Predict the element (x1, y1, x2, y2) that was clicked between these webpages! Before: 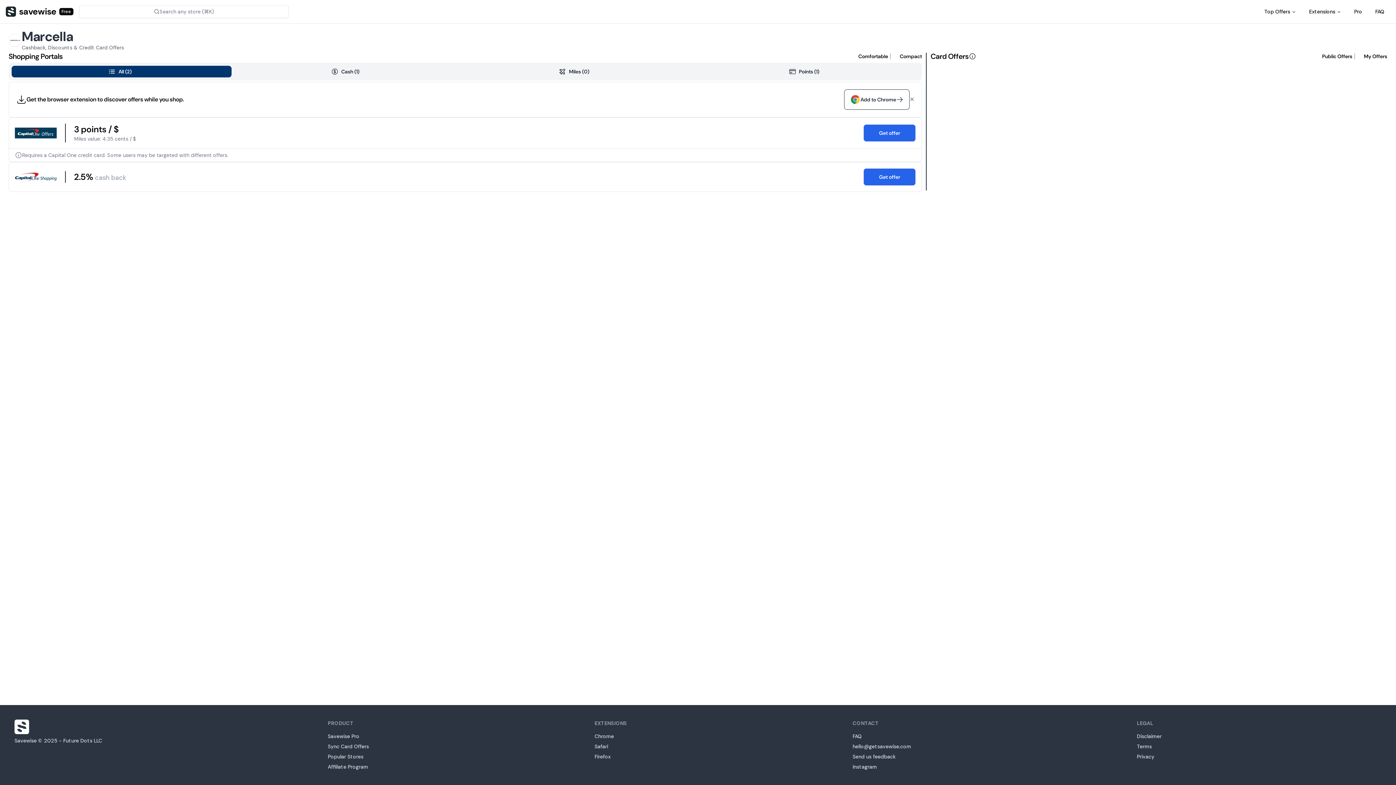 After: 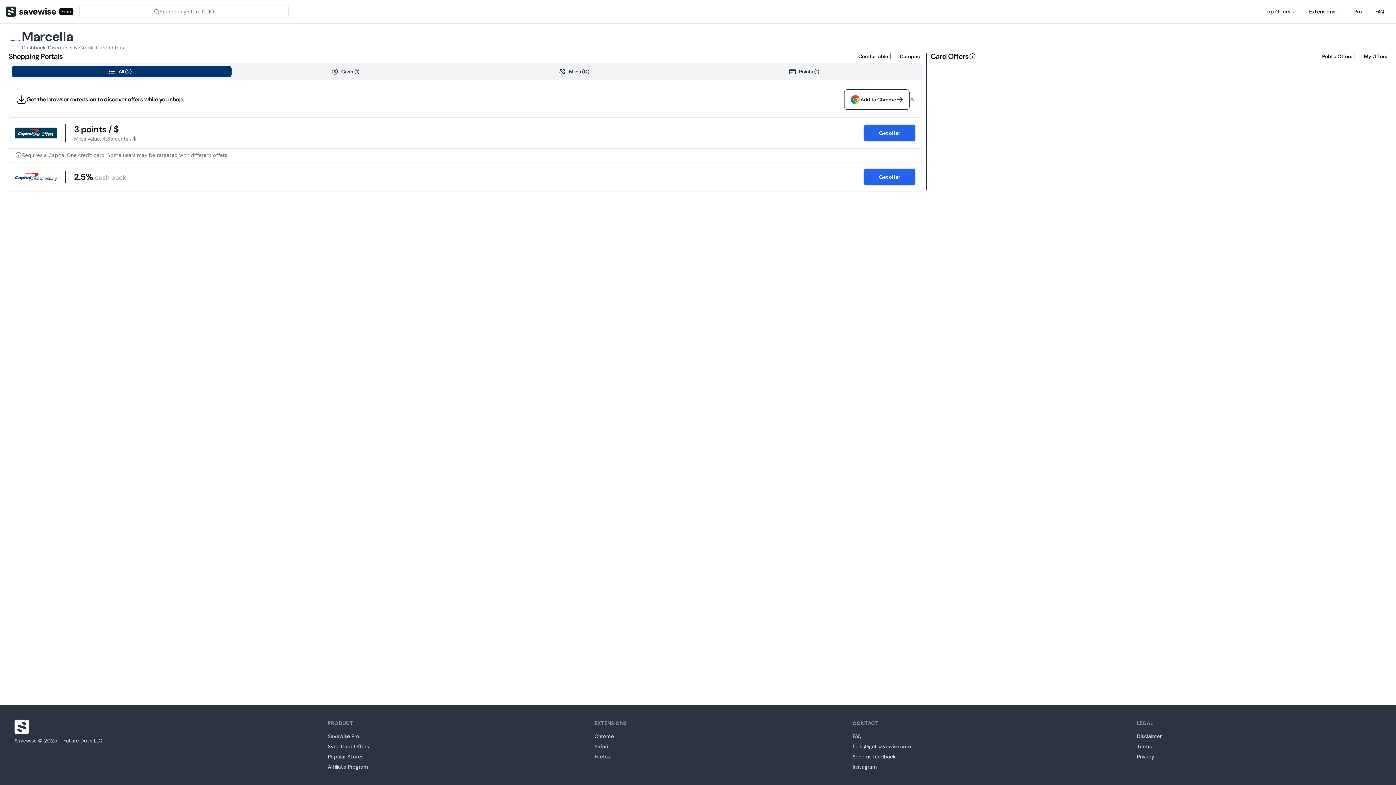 Action: bbox: (594, 733, 614, 740) label: Chrome